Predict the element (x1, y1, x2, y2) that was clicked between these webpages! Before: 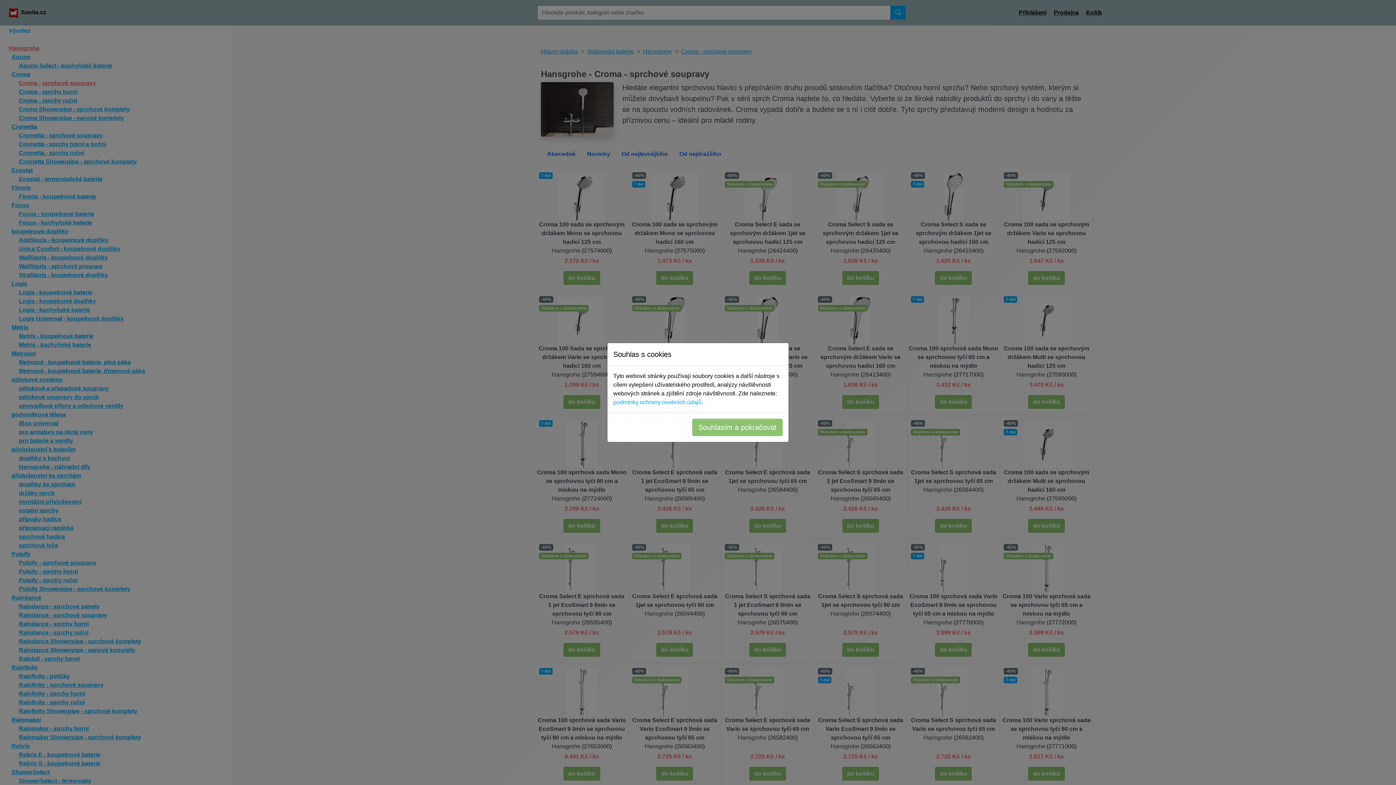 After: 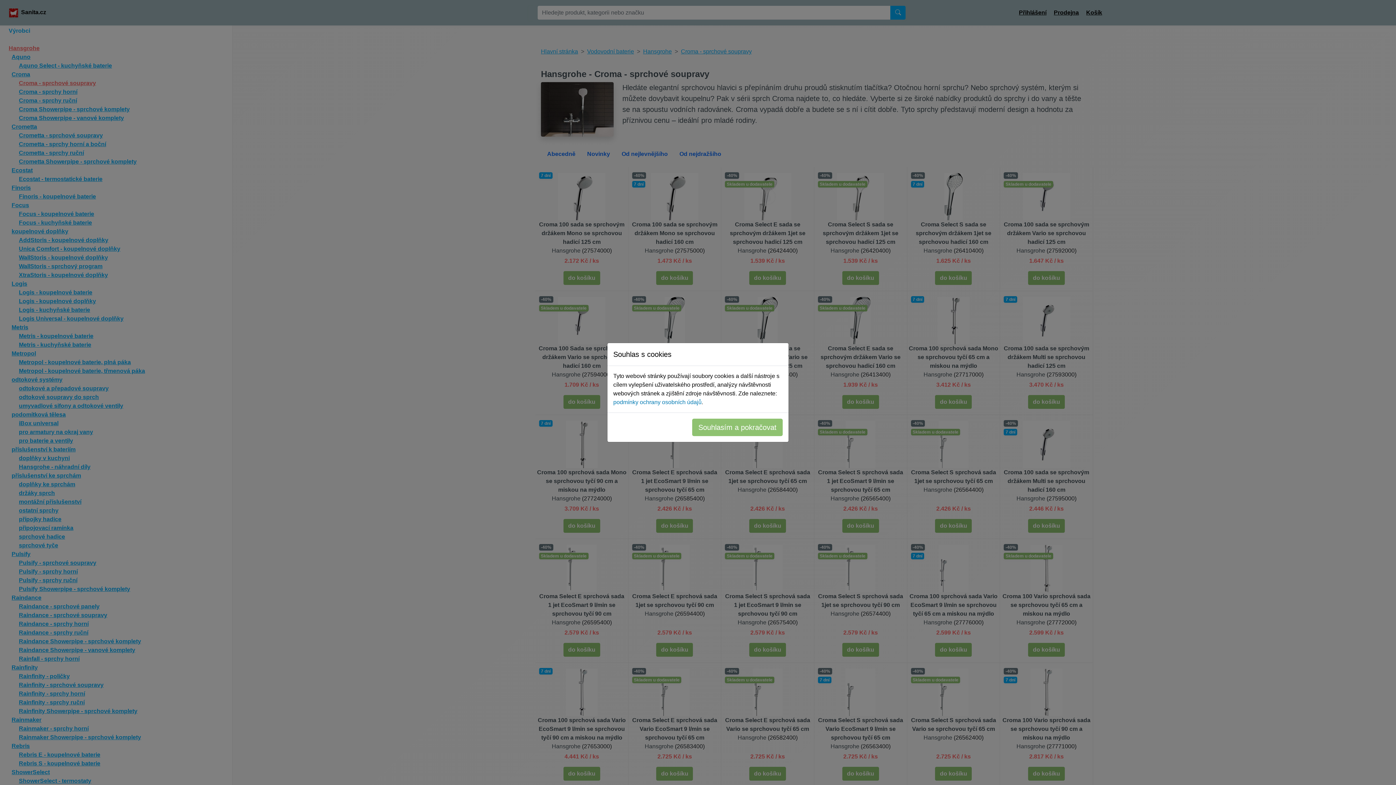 Action: label: podmínky ochrany osobních údajů bbox: (613, 399, 701, 405)